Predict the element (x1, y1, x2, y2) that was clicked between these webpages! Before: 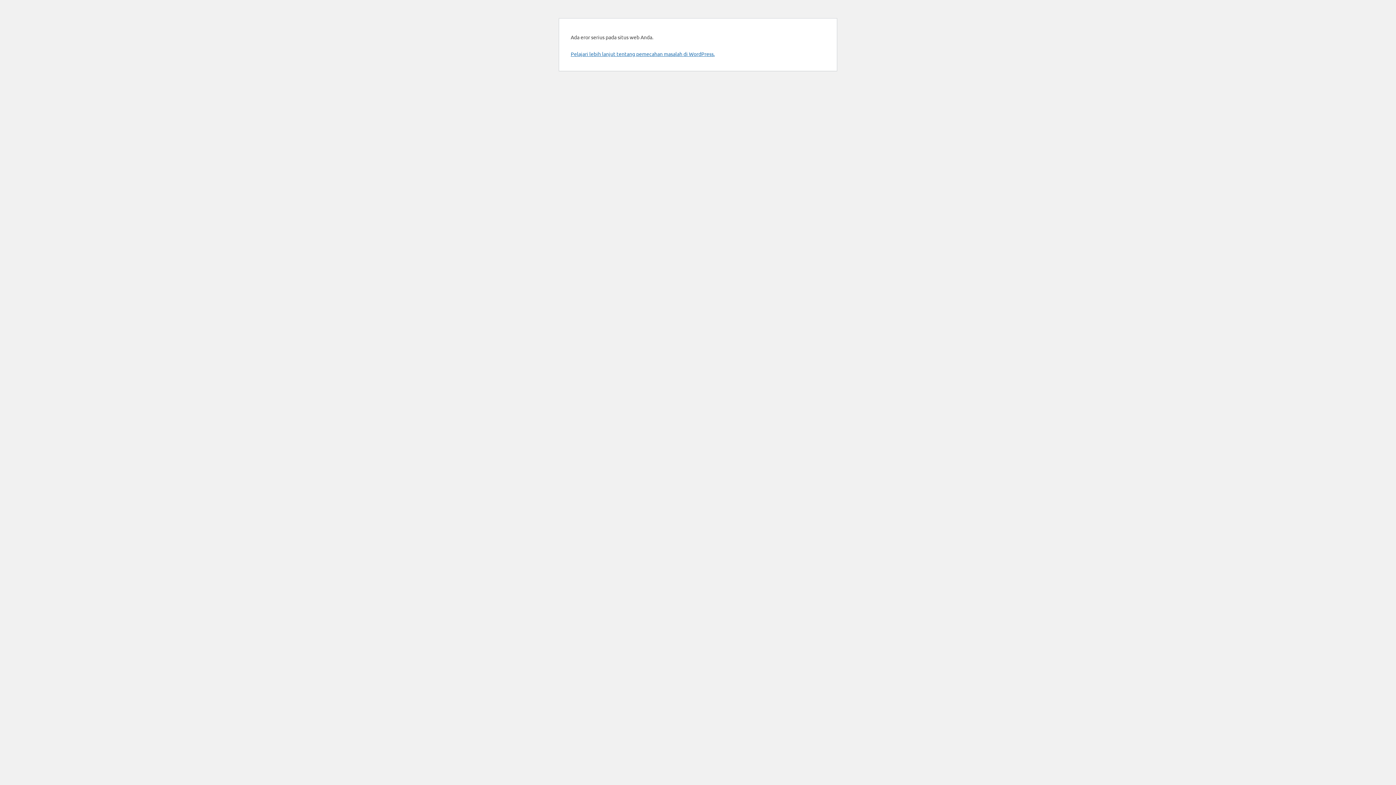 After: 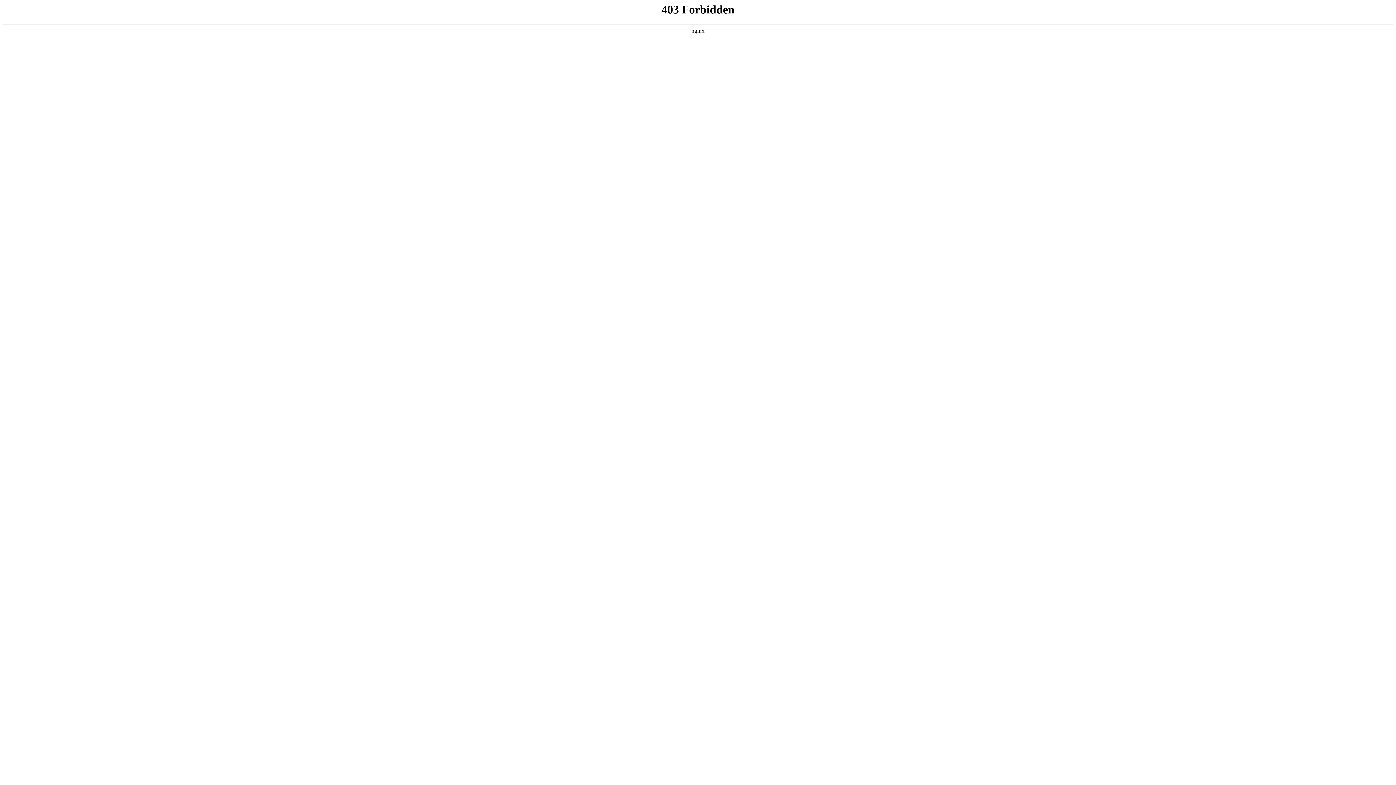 Action: label: Pelajari lebih lanjut tentang pemecahan masalah di WordPress. bbox: (570, 50, 714, 57)